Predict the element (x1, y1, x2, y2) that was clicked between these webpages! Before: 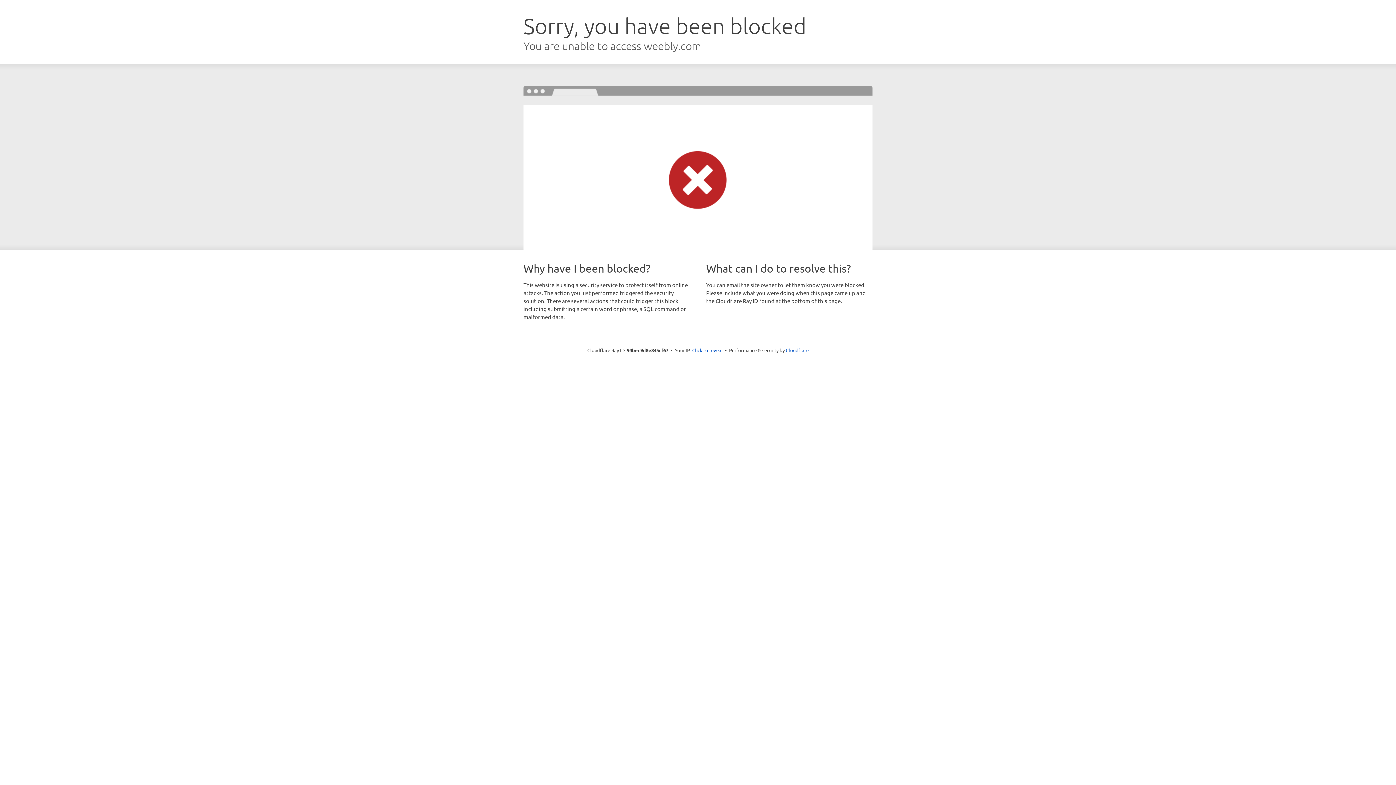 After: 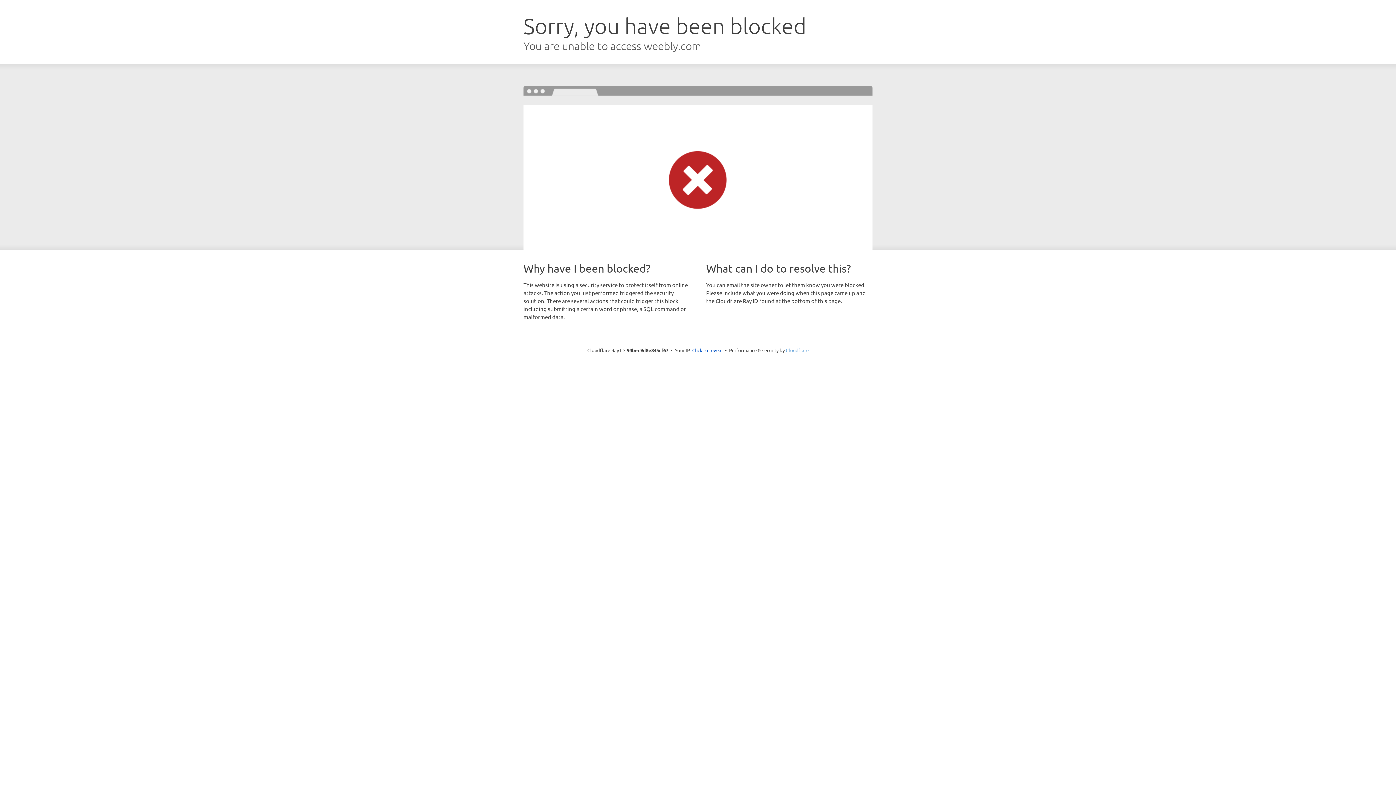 Action: label: Cloudflare bbox: (786, 347, 808, 353)